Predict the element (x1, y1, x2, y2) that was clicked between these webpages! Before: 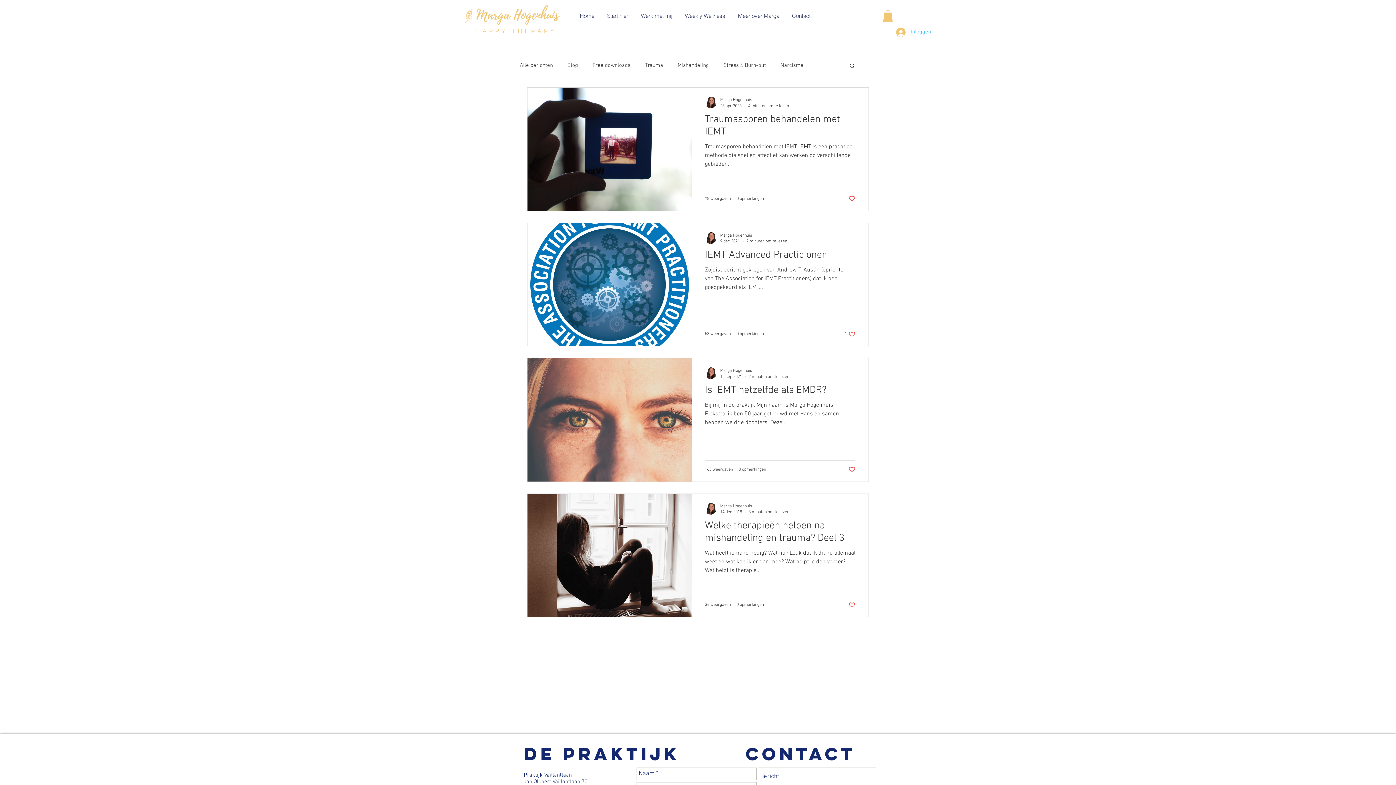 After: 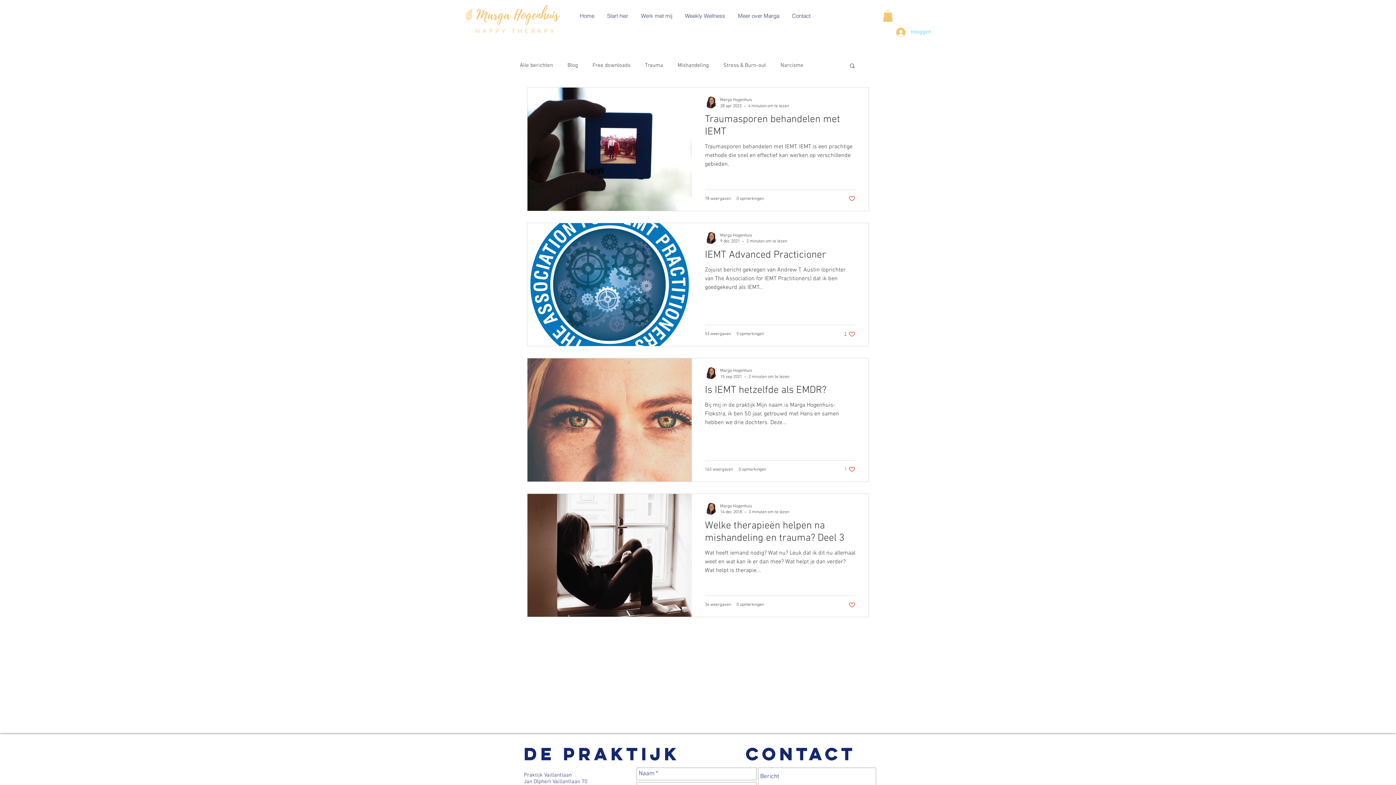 Action: bbox: (844, 330, 855, 337) label: Like post